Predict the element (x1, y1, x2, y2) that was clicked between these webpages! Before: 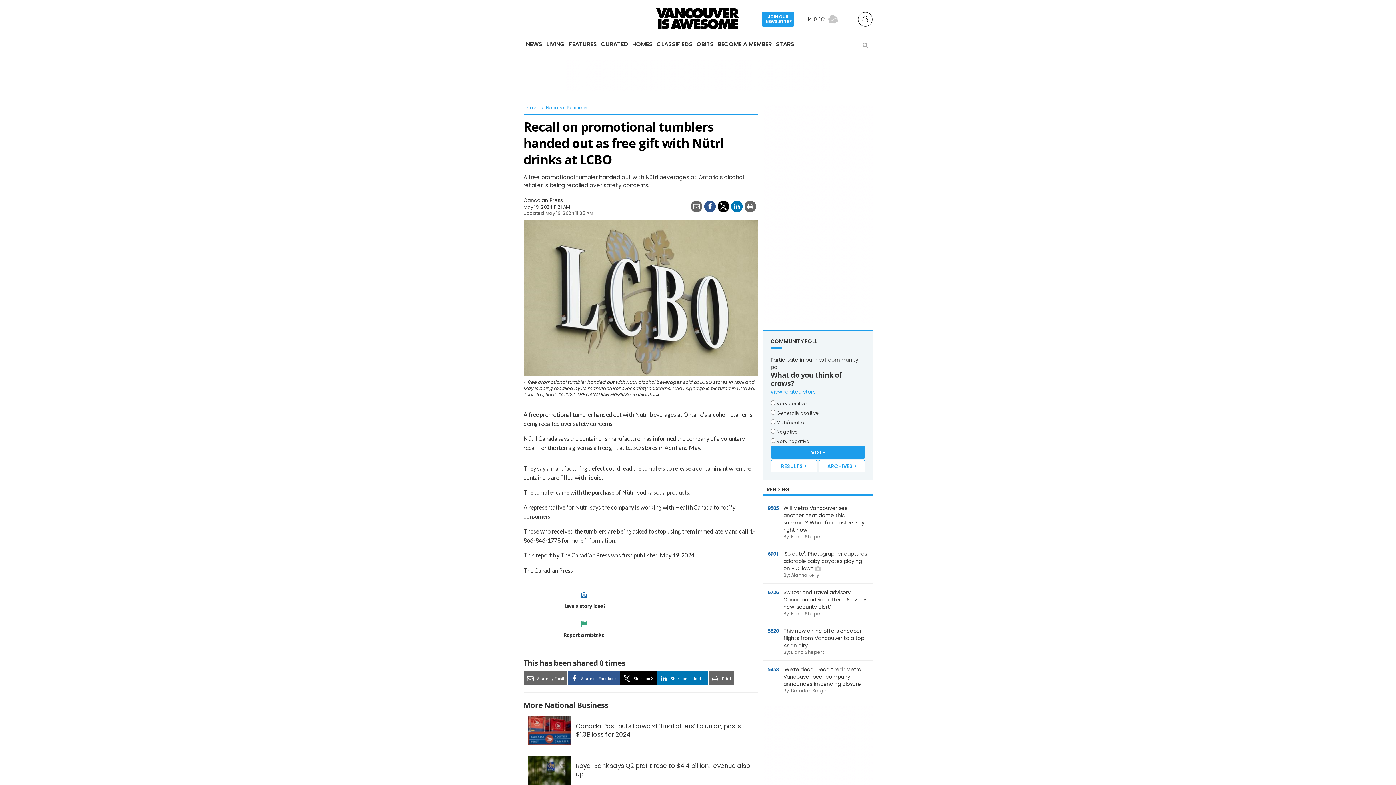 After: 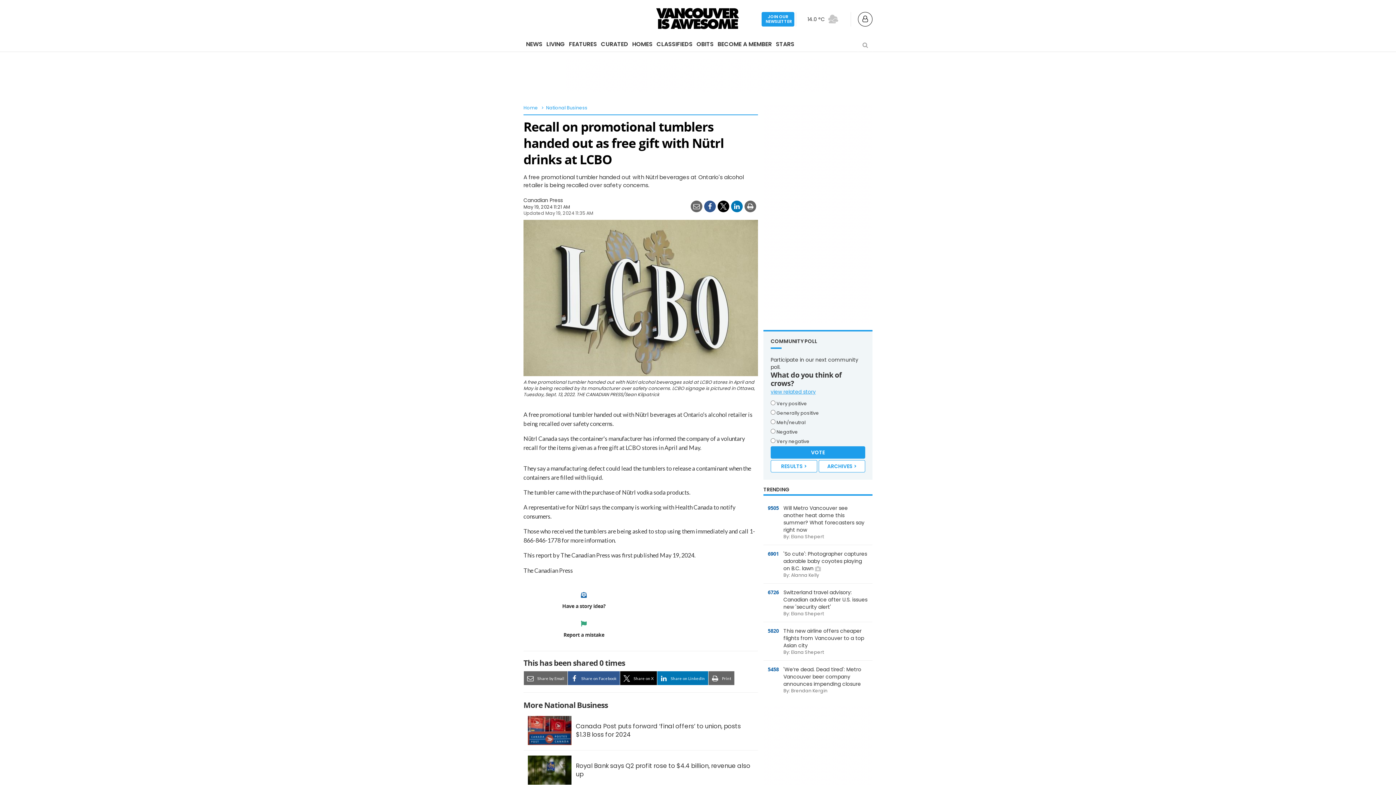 Action: label:  Share on LinkedIn bbox: (657, 671, 708, 685)